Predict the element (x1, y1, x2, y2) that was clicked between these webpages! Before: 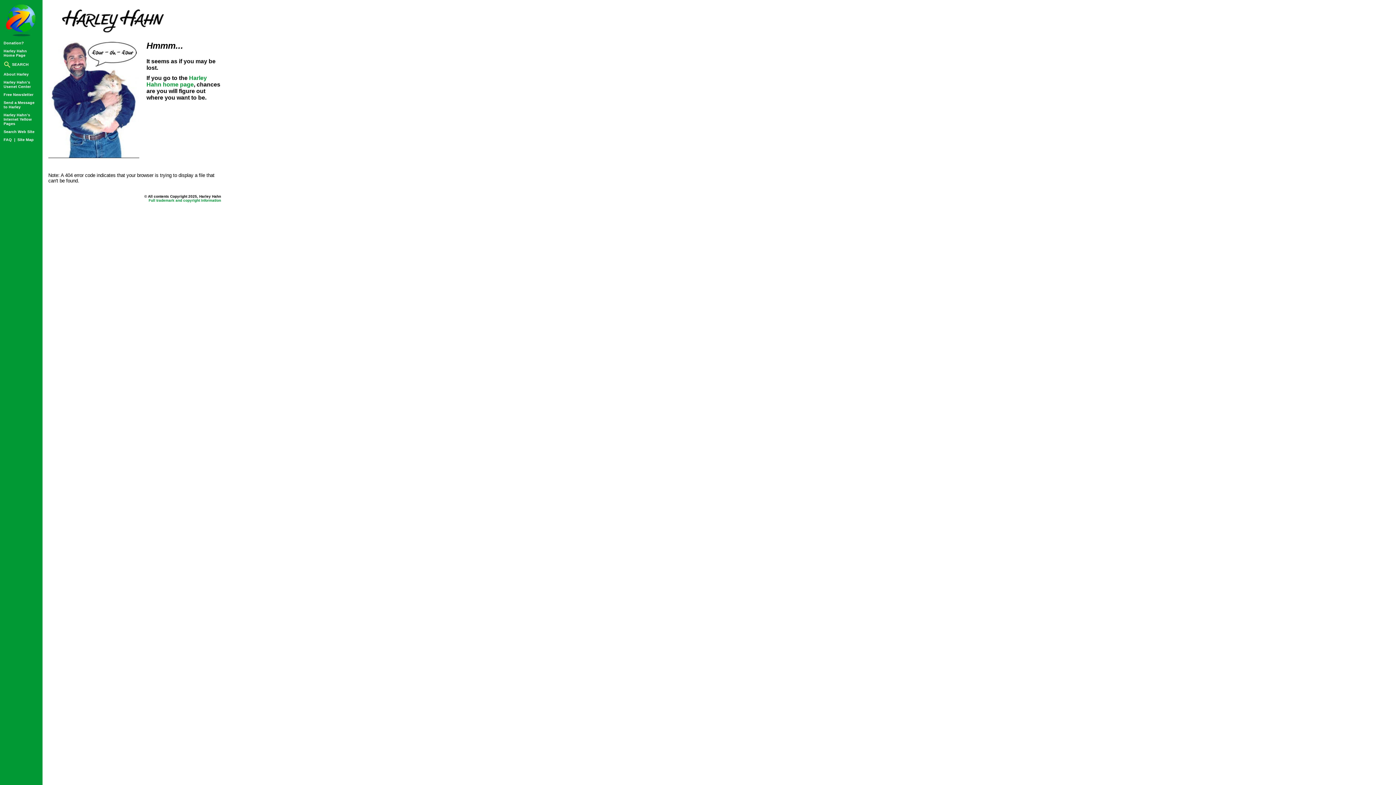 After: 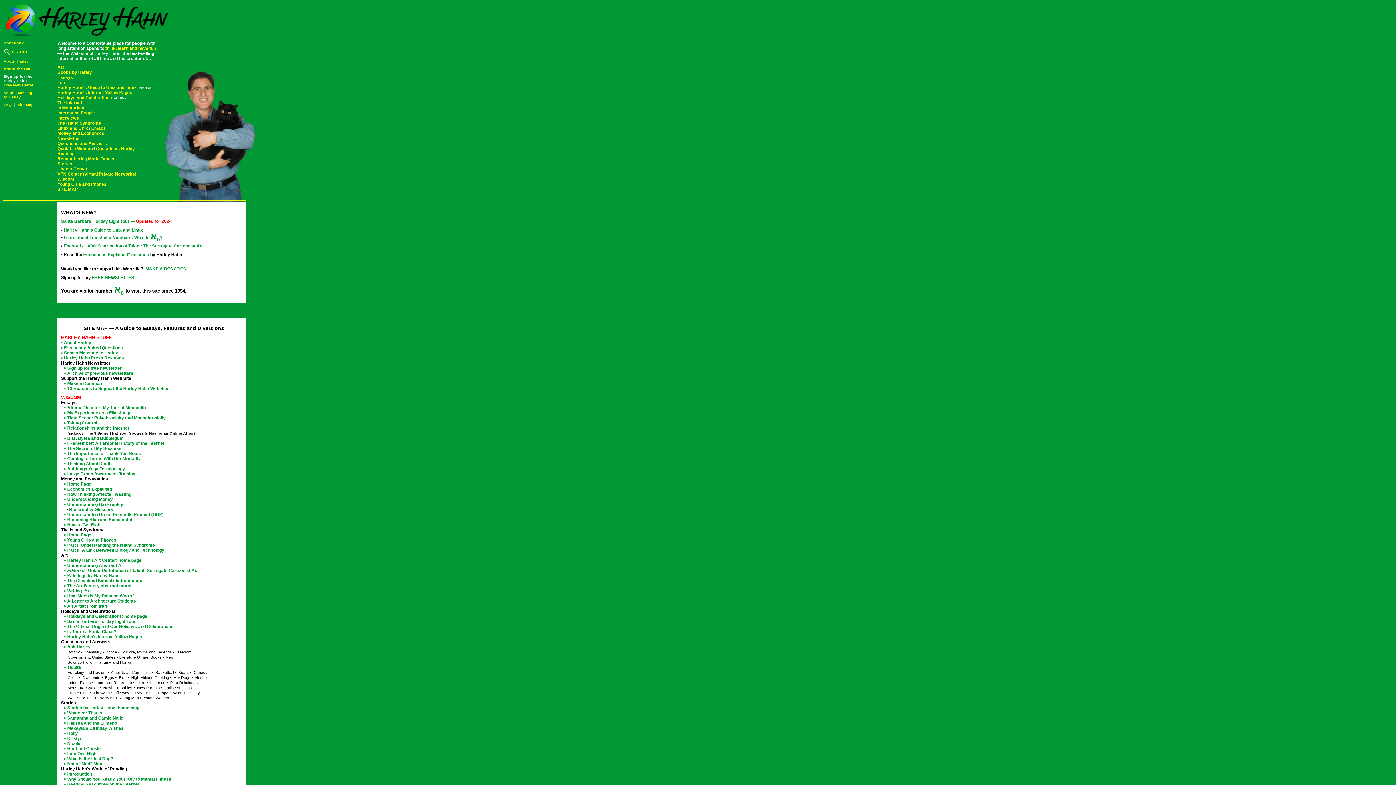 Action: bbox: (62, 27, 164, 33)